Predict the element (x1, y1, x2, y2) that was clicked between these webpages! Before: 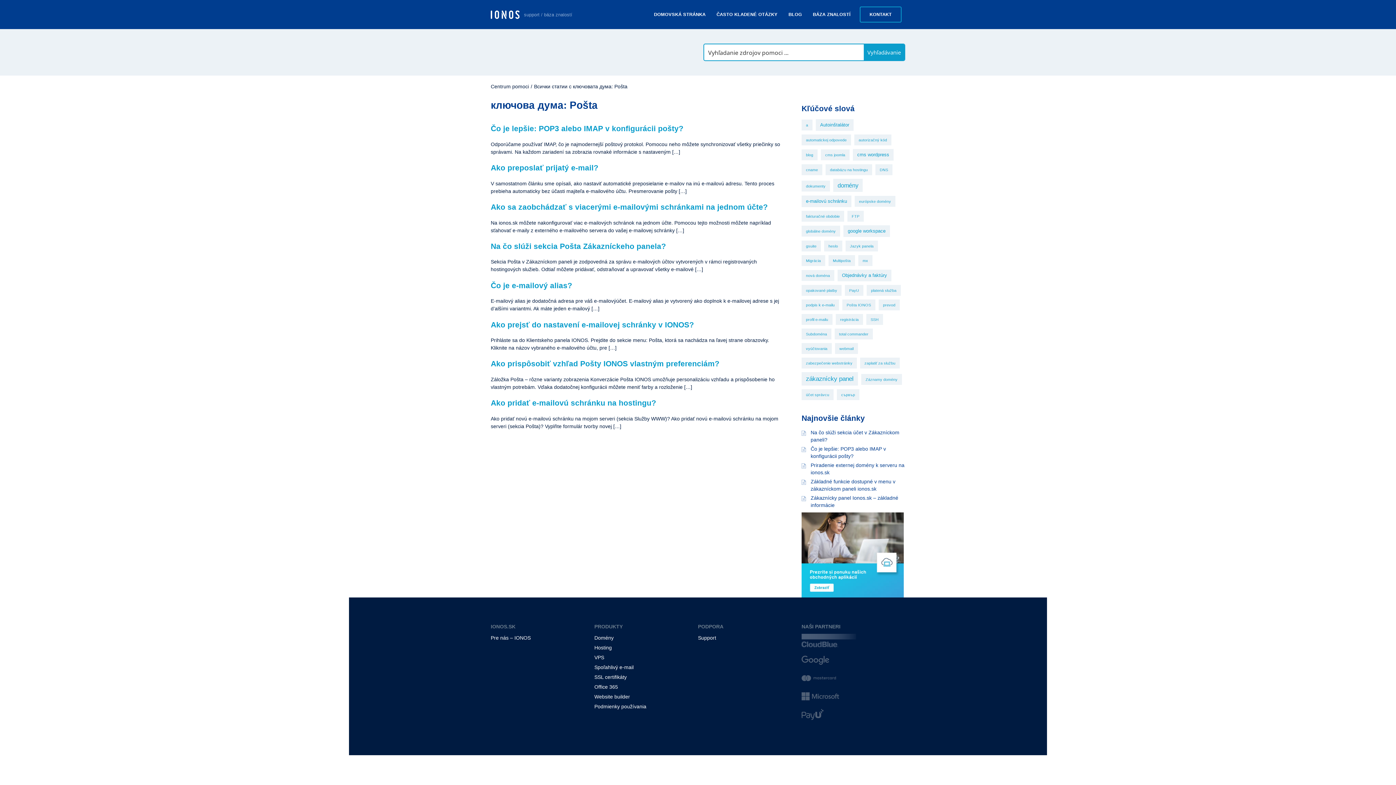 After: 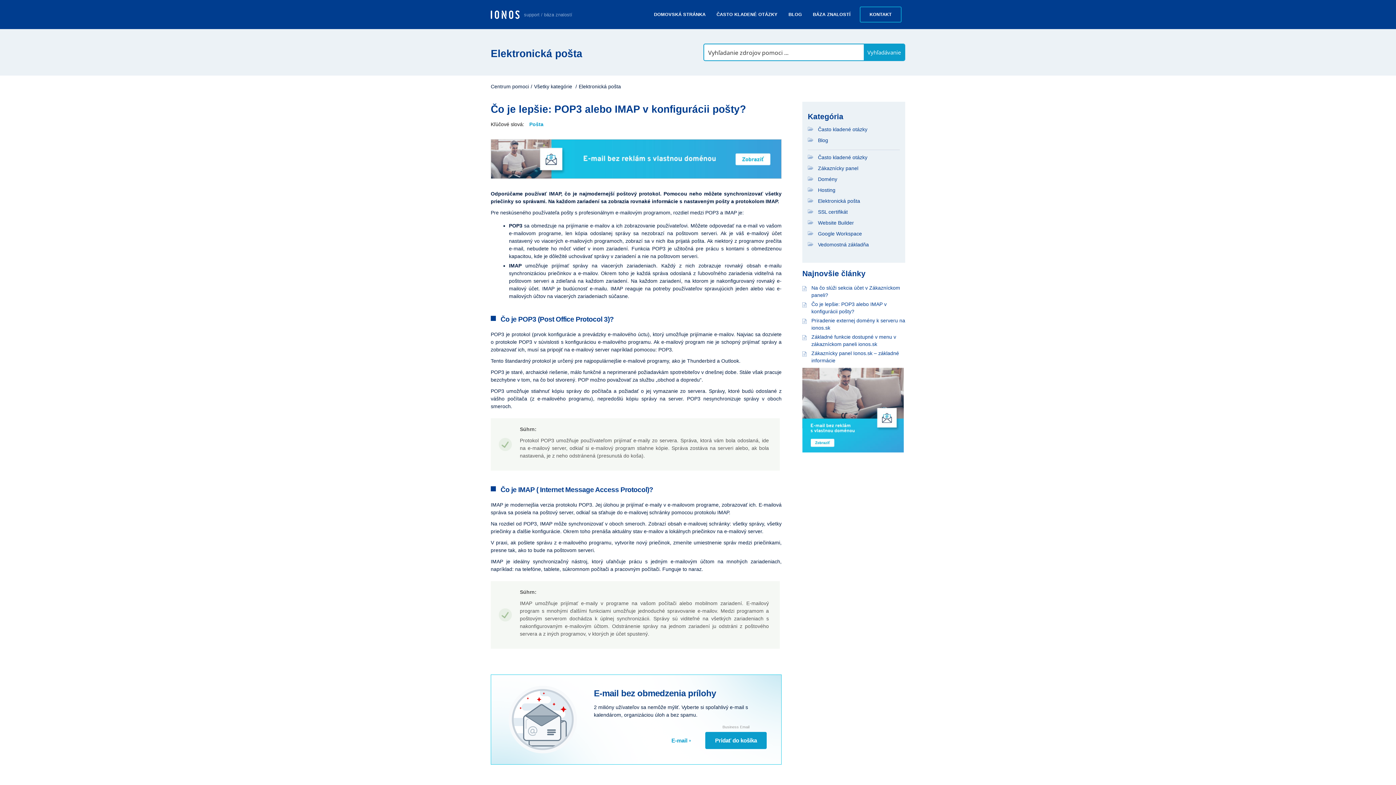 Action: bbox: (490, 124, 683, 132) label: Čo je lepšie: POP3 alebo IMAP v konfigurácii pošty?